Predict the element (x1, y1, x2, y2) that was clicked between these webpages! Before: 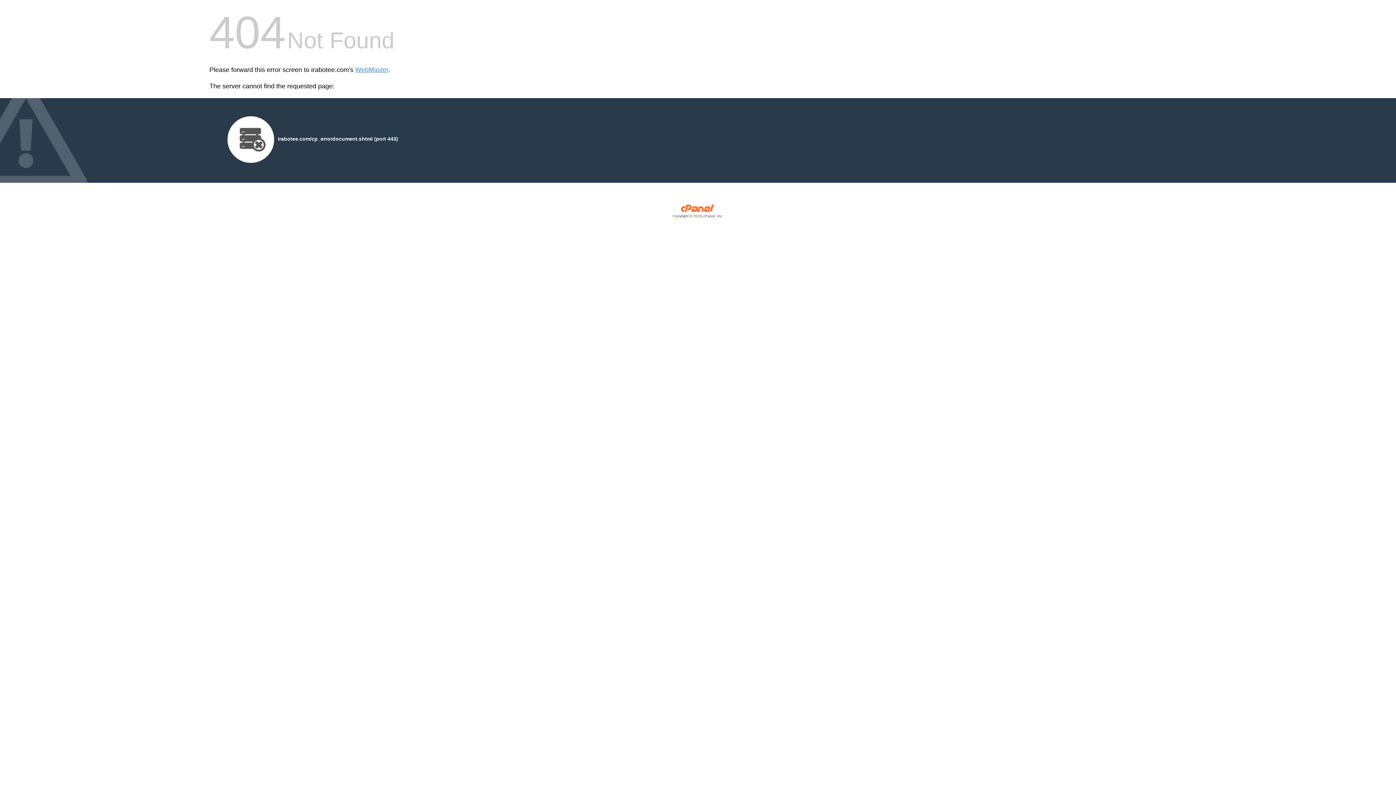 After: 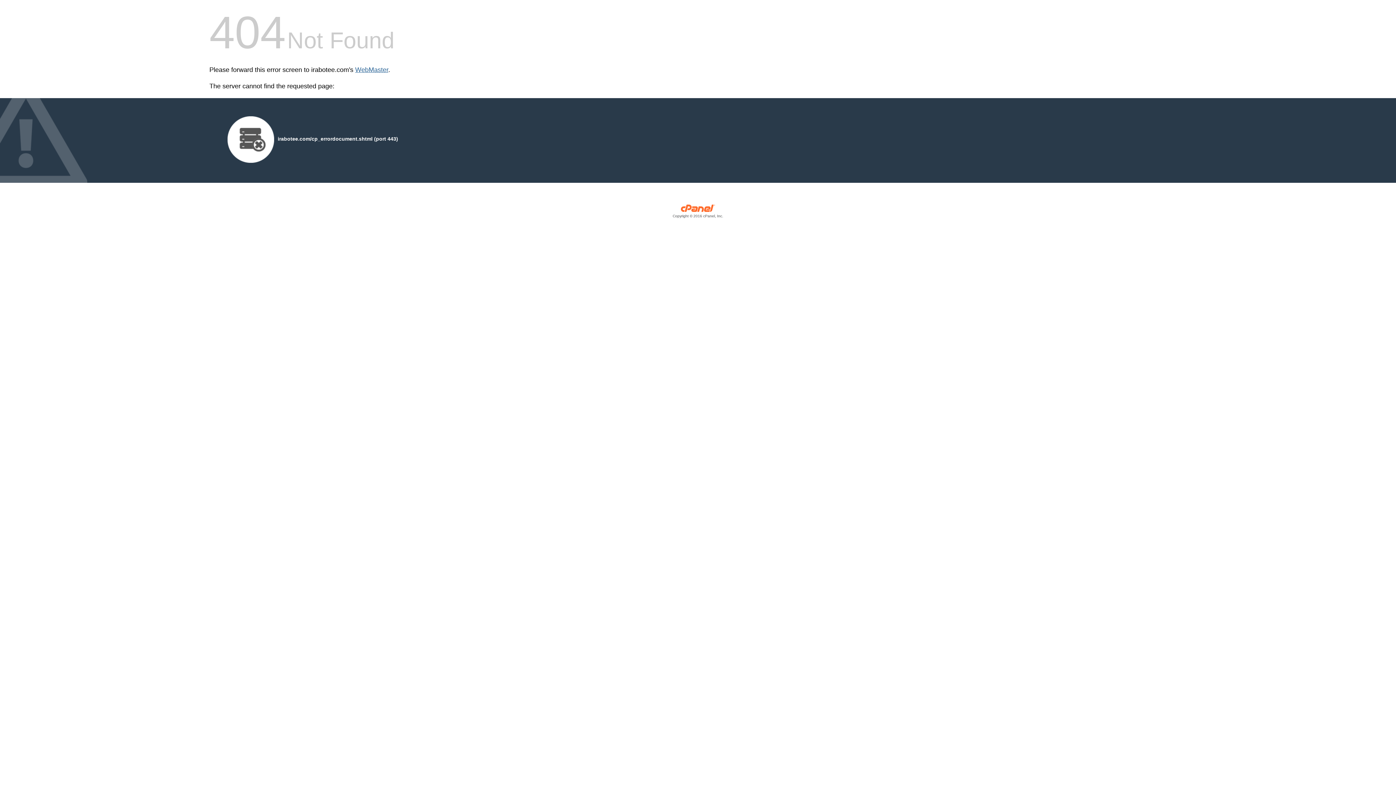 Action: bbox: (355, 66, 388, 73) label: WebMaster